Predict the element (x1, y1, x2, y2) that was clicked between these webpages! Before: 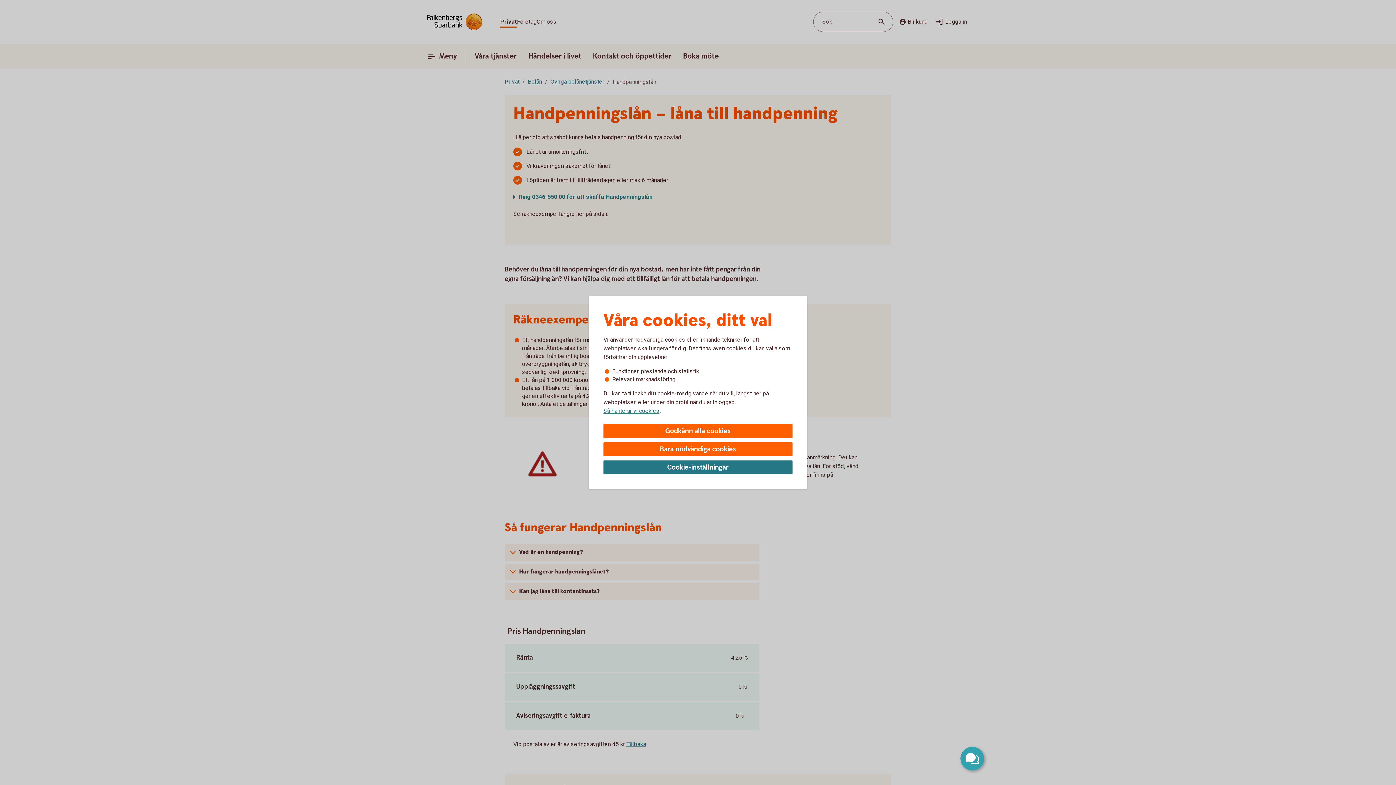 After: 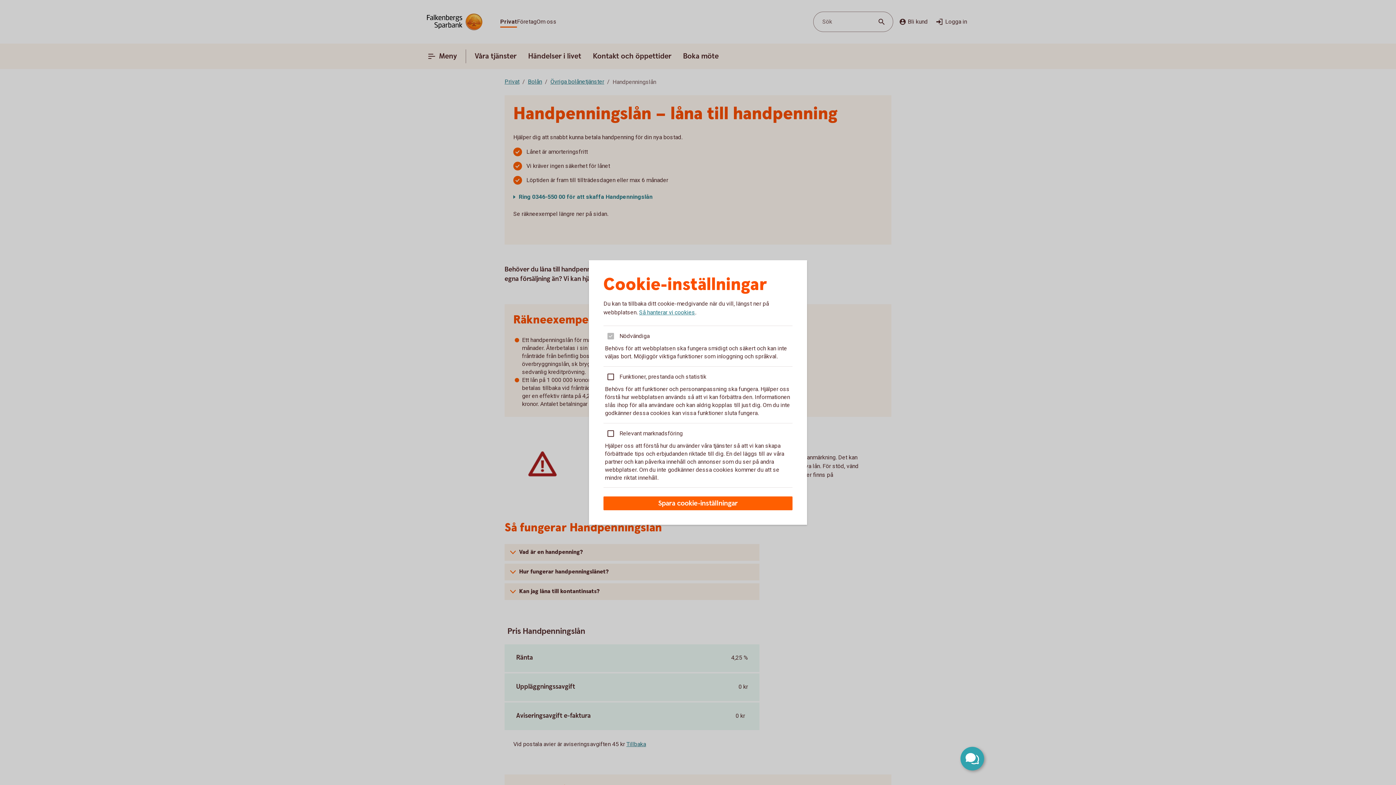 Action: label: Cookie-inställningar bbox: (603, 460, 792, 474)